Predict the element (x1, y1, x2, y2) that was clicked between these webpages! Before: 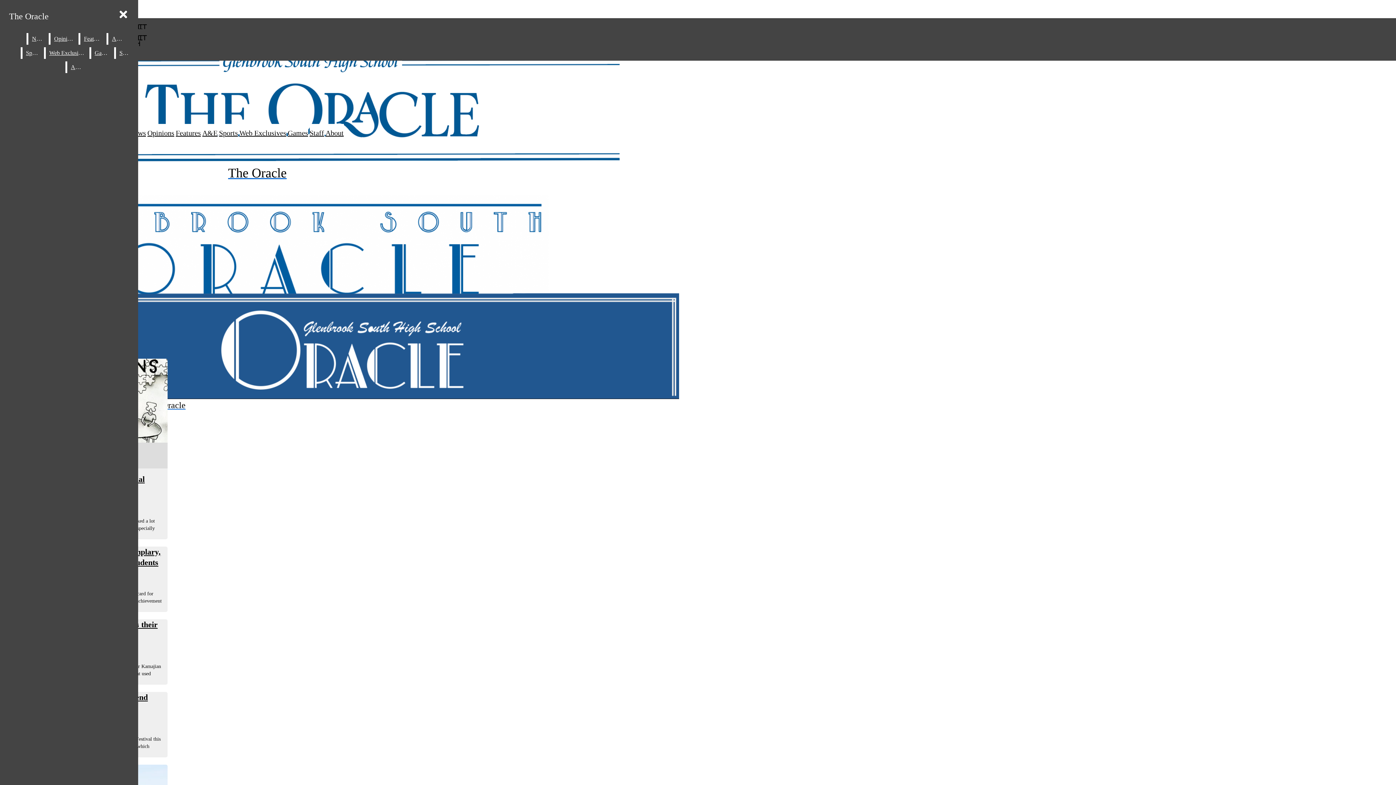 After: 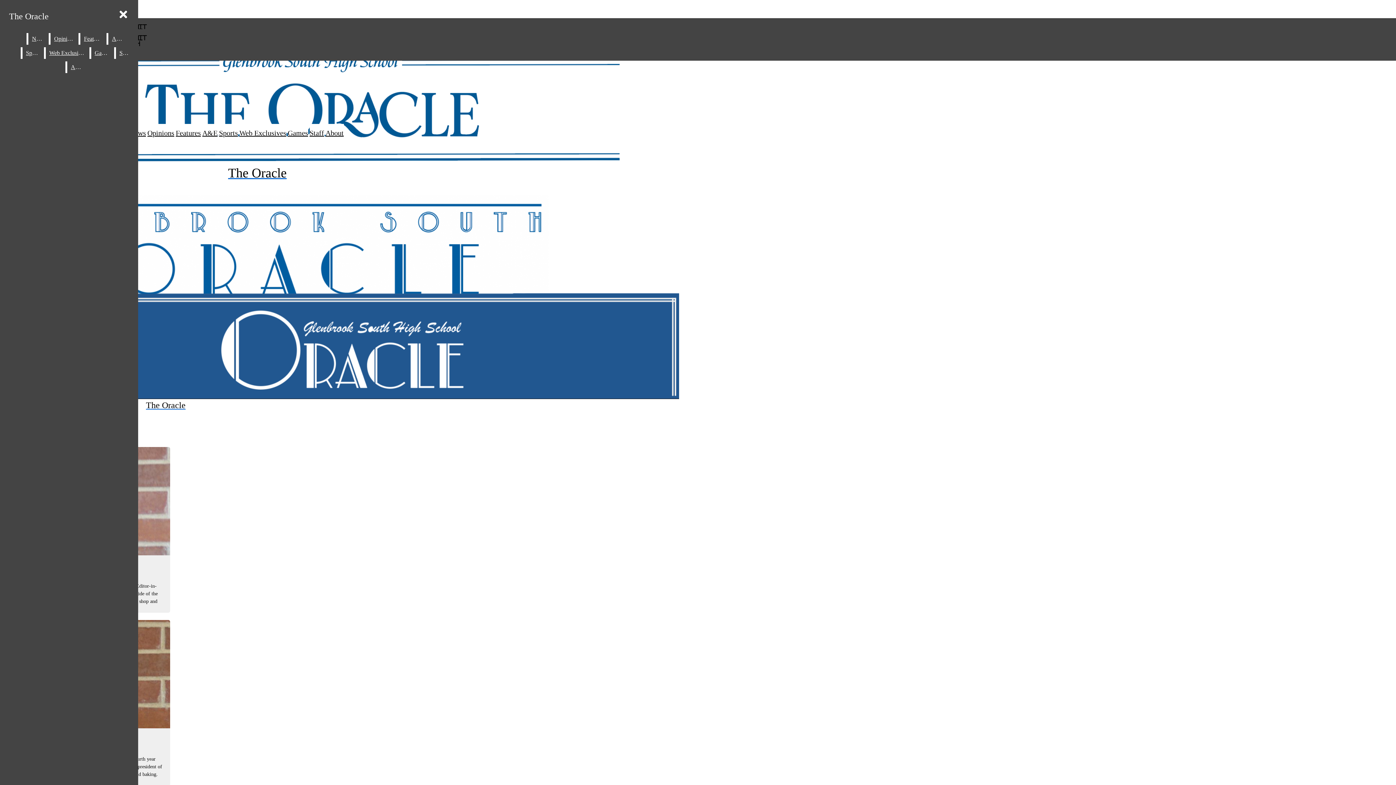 Action: bbox: (309, 129, 324, 137) label: Staff